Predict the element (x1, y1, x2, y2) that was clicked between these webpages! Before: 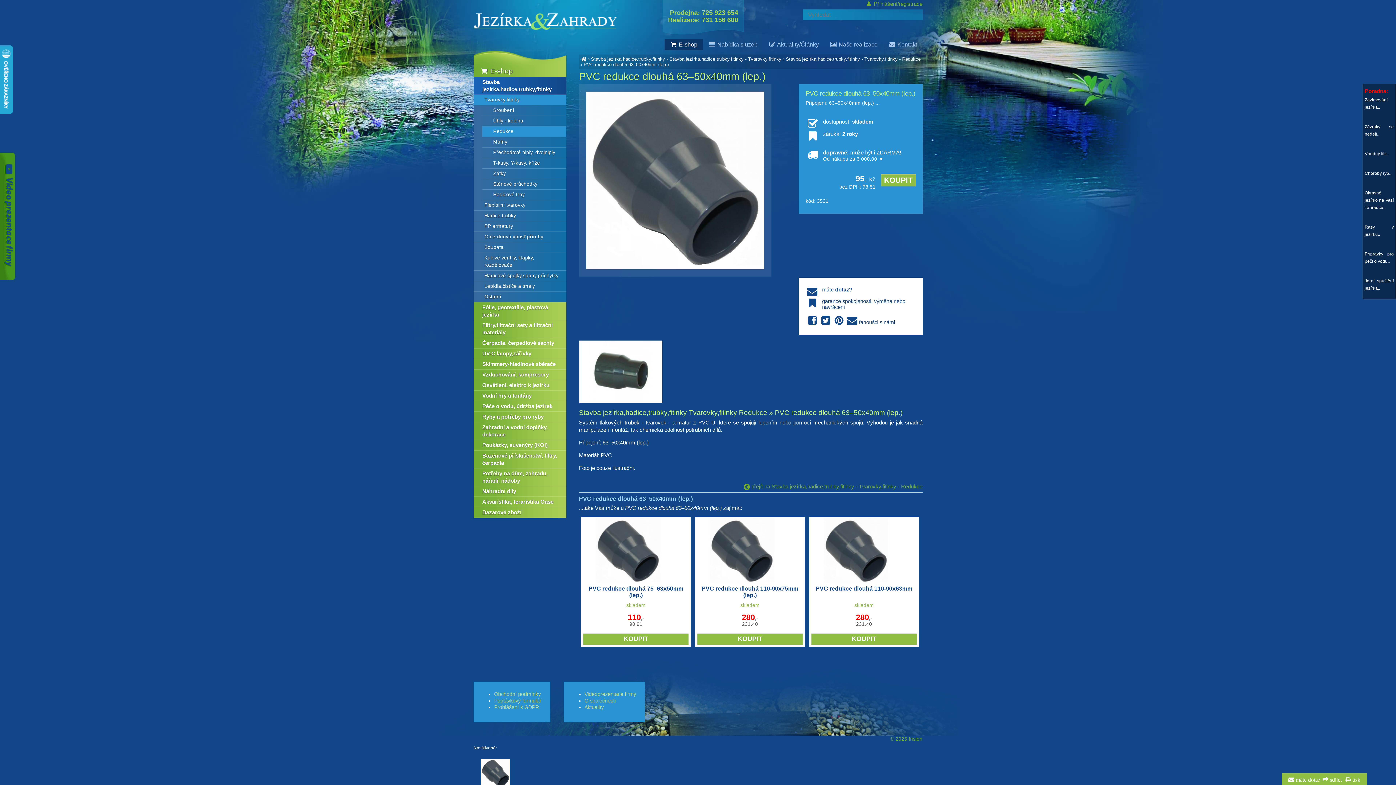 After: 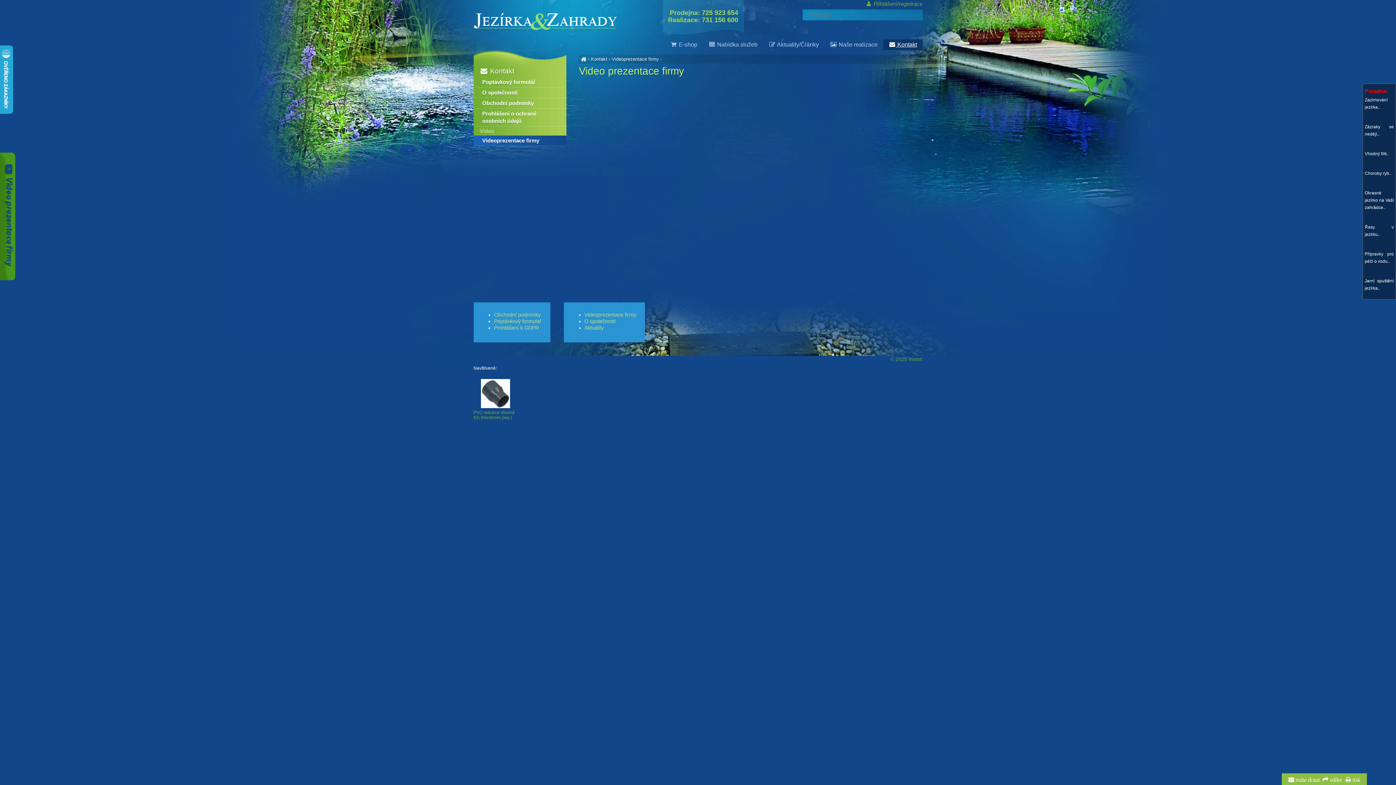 Action: bbox: (0, 152, 15, 281)